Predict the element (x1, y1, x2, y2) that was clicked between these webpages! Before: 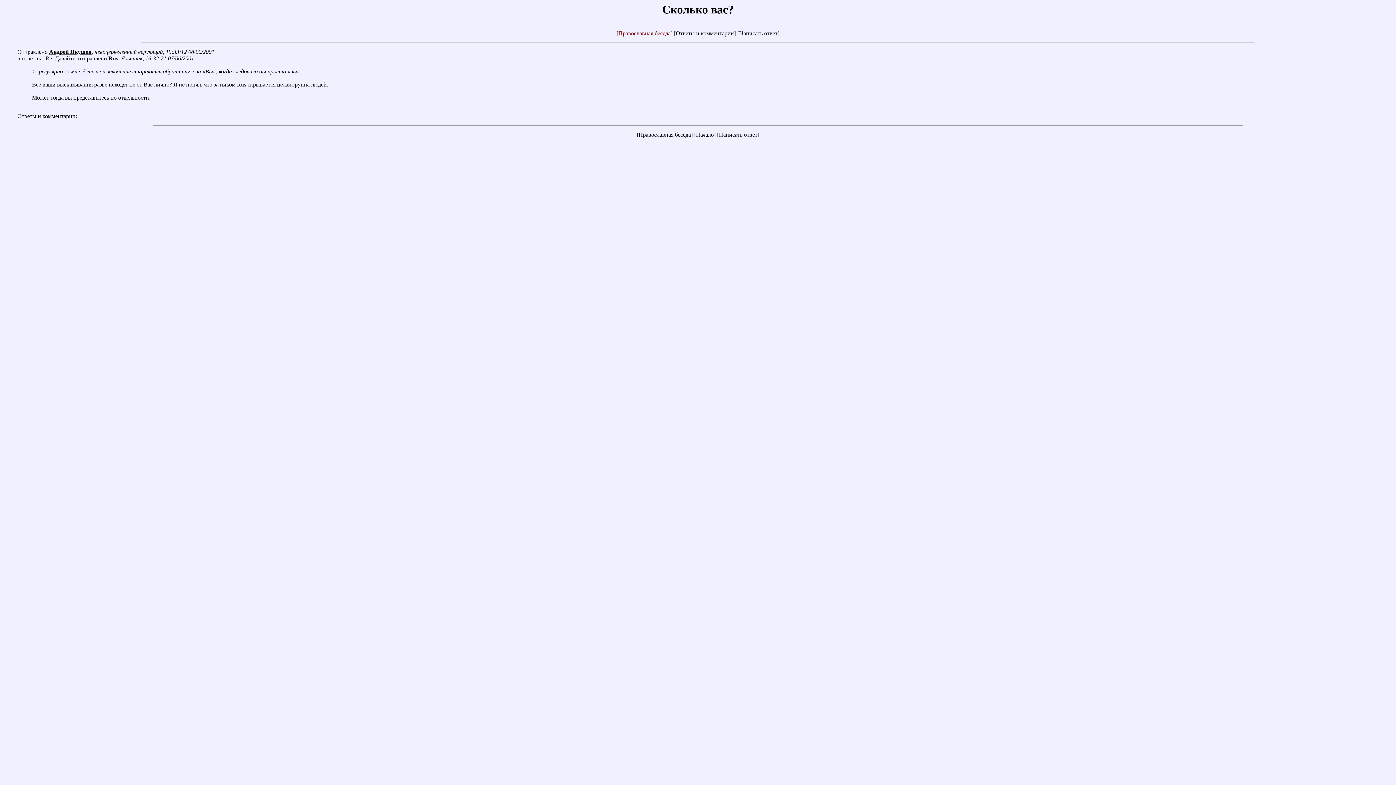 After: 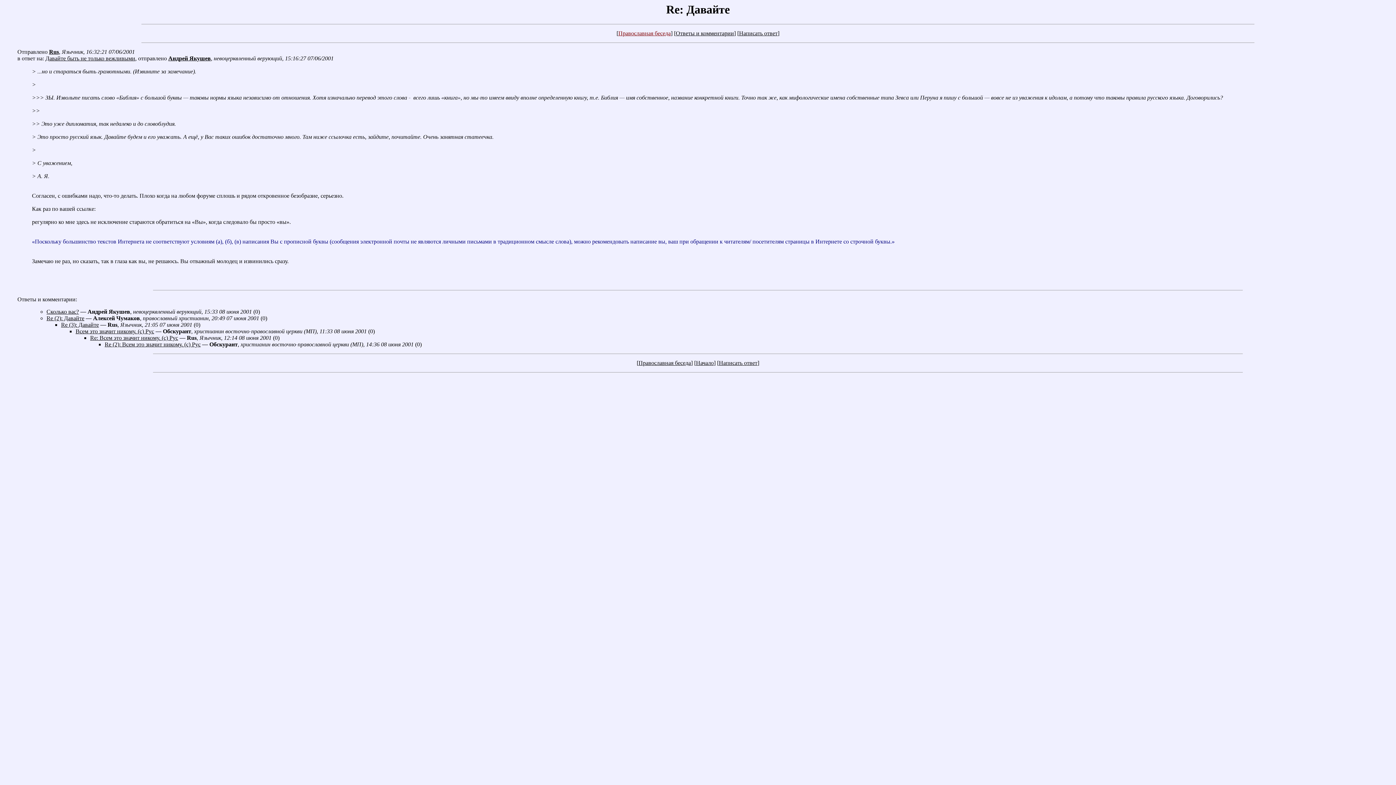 Action: bbox: (45, 55, 75, 61) label: Re: Давайте